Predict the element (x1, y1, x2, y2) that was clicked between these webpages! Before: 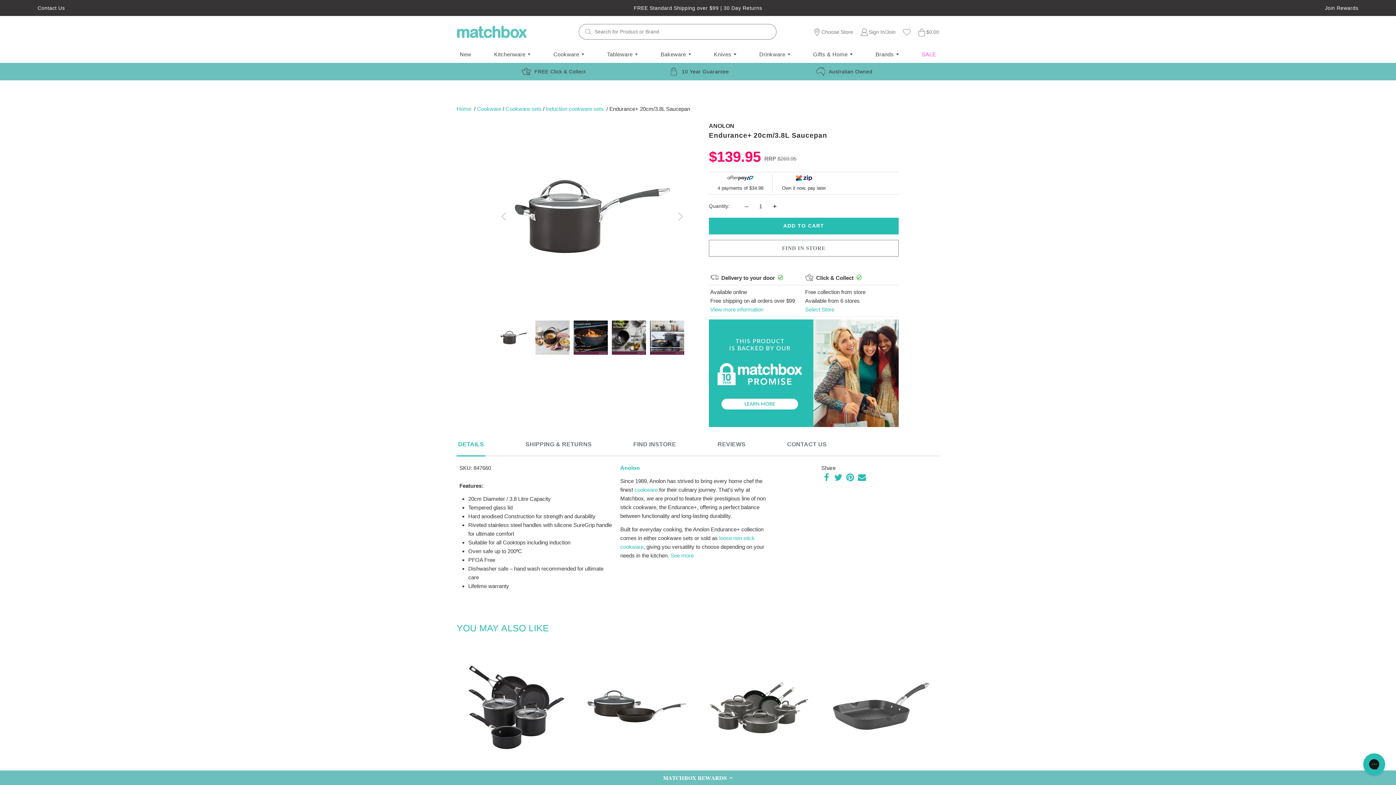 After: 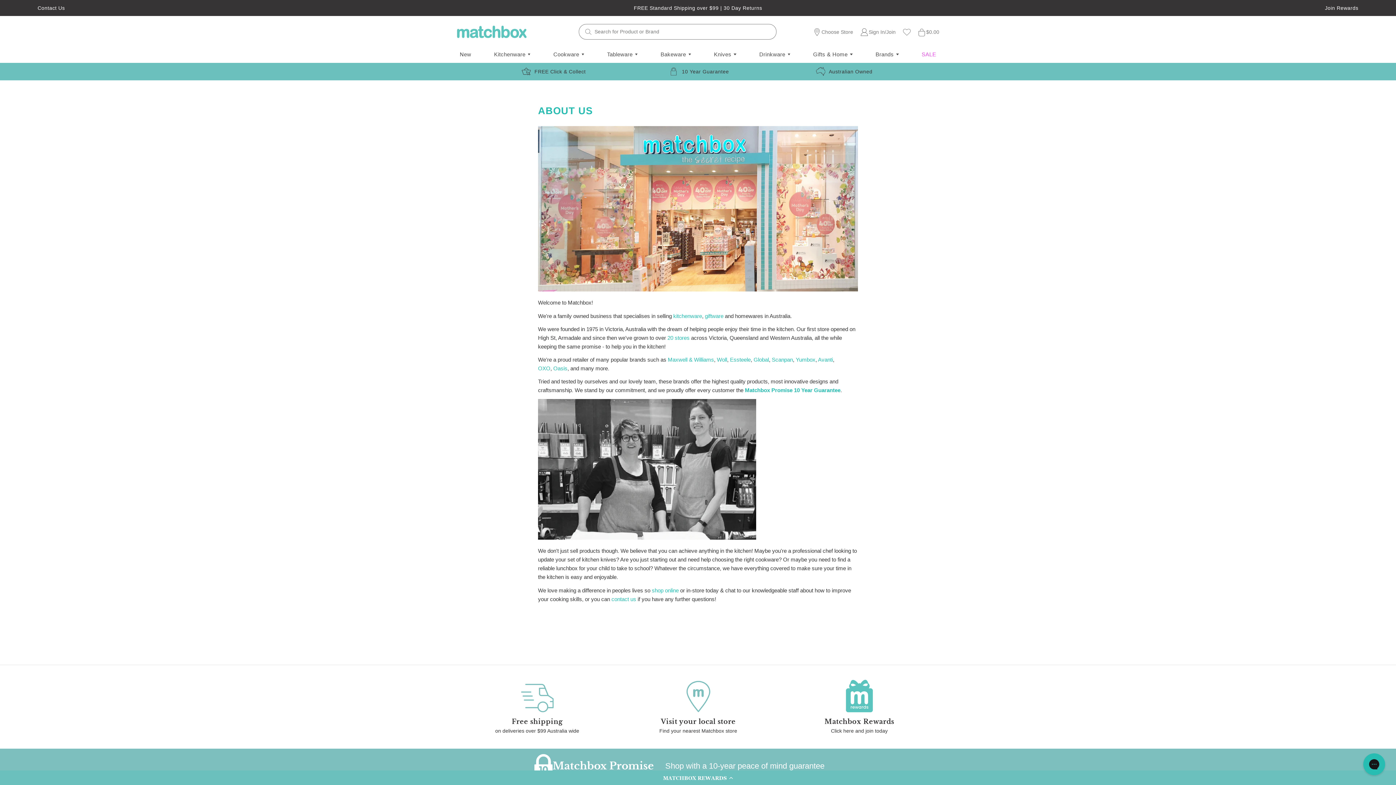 Action: bbox: (813, 66, 872, 76) label: Australian Owned